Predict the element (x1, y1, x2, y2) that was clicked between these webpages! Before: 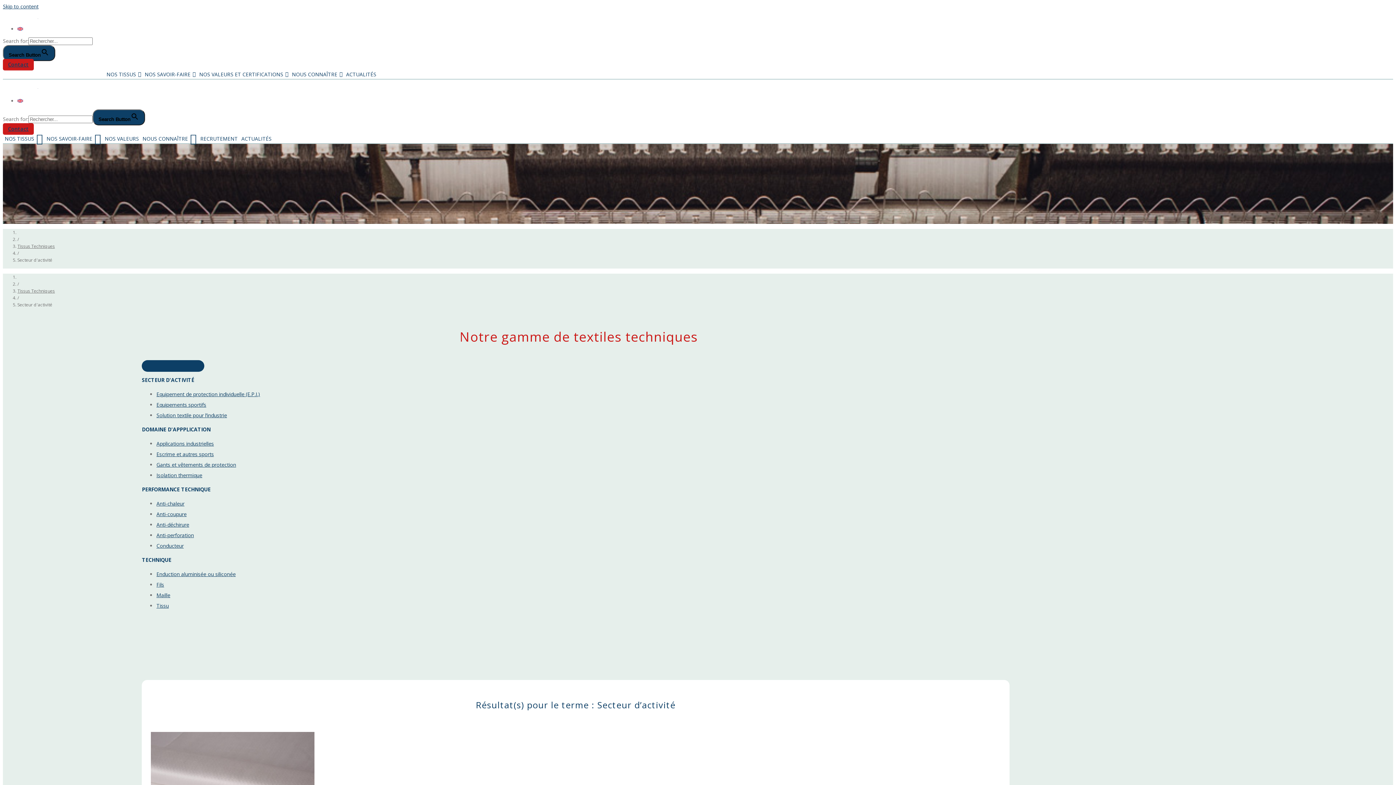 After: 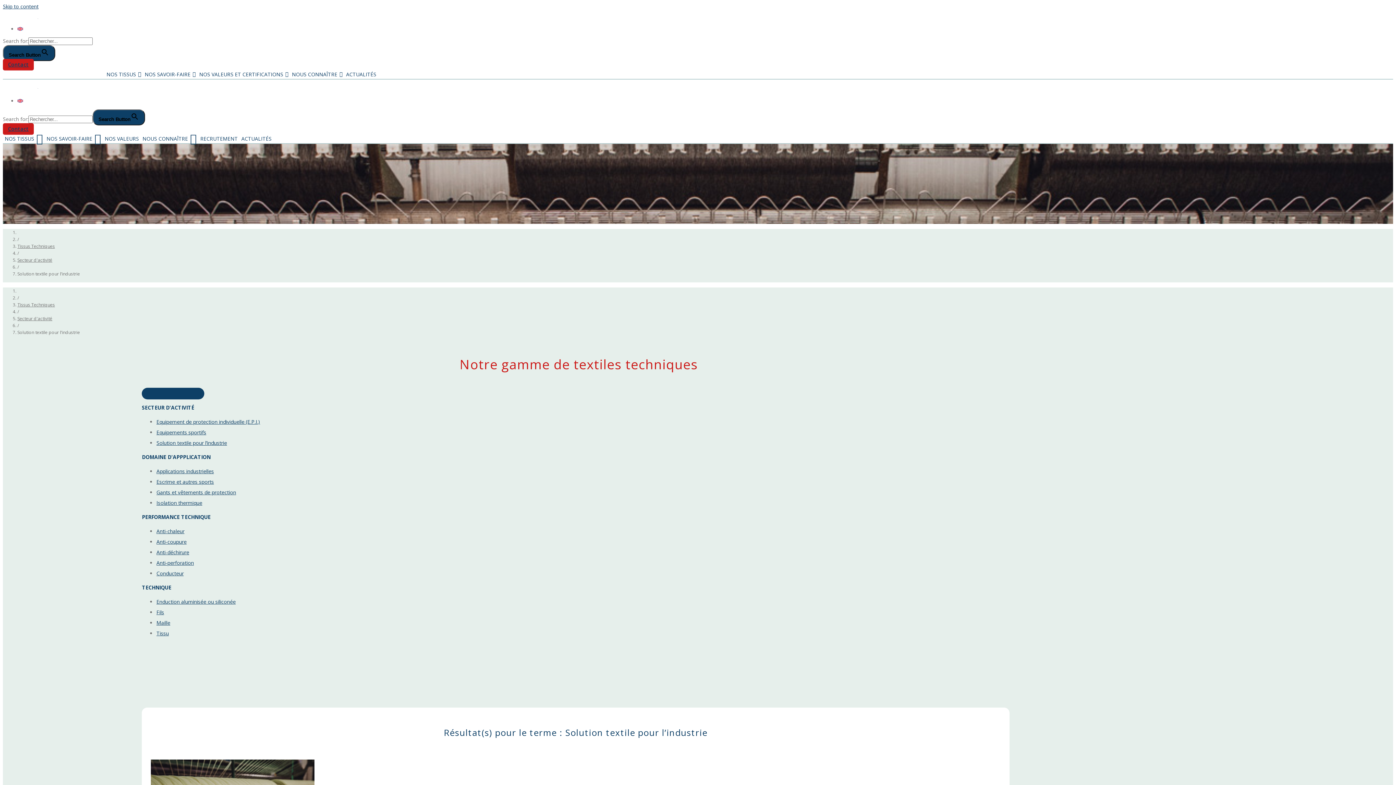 Action: bbox: (156, 411, 227, 418) label: Solution textile pour l’industrie